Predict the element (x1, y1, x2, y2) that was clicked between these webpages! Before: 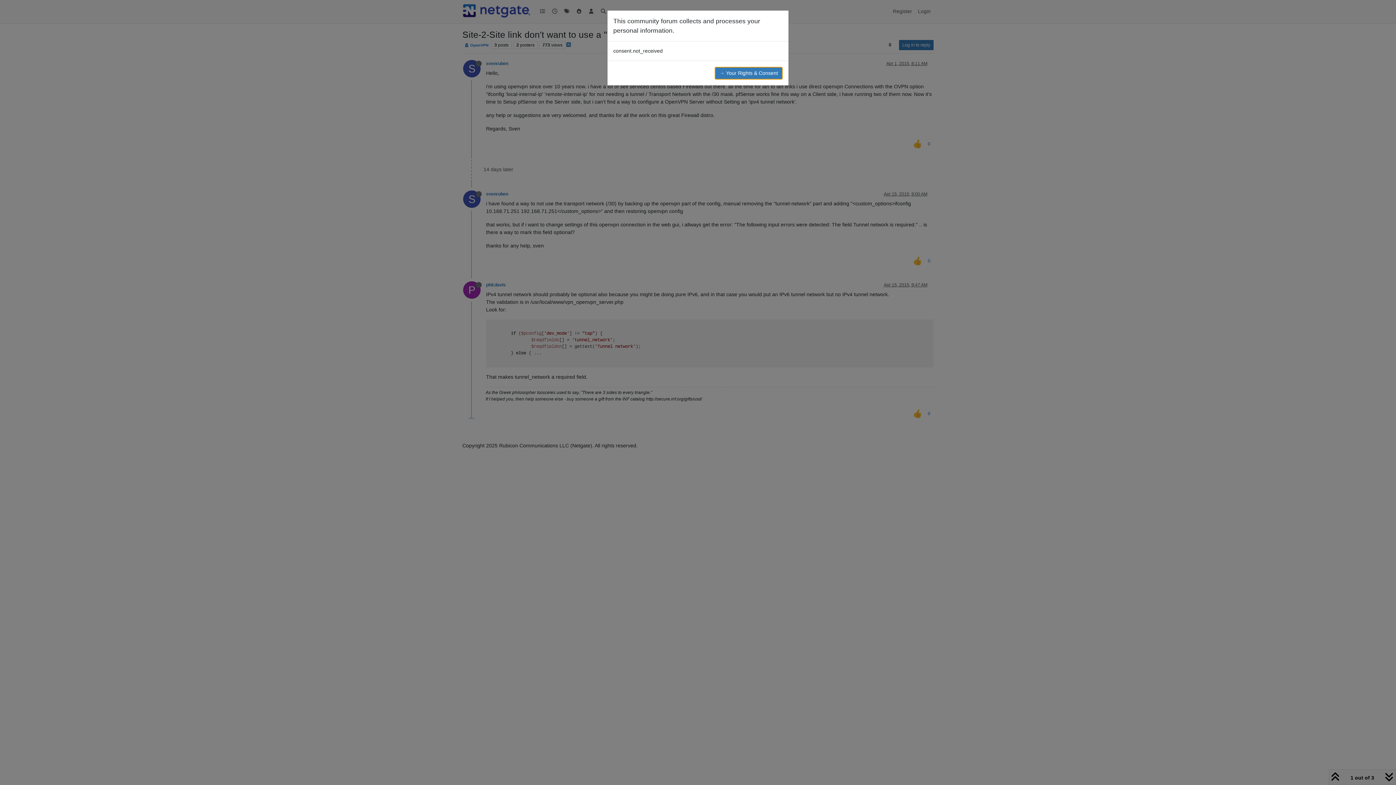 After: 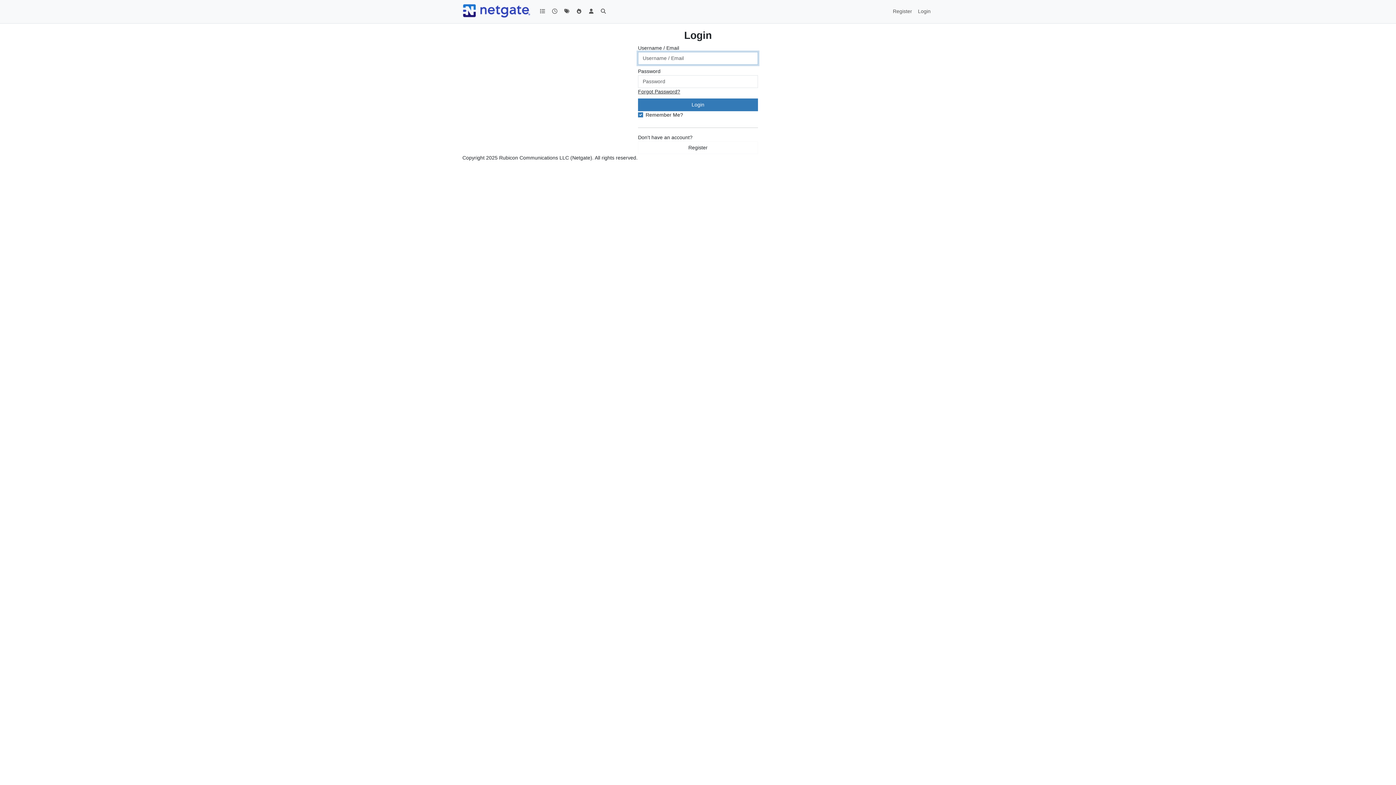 Action: bbox: (714, 66, 782, 79) label: → Your Rights & Consent